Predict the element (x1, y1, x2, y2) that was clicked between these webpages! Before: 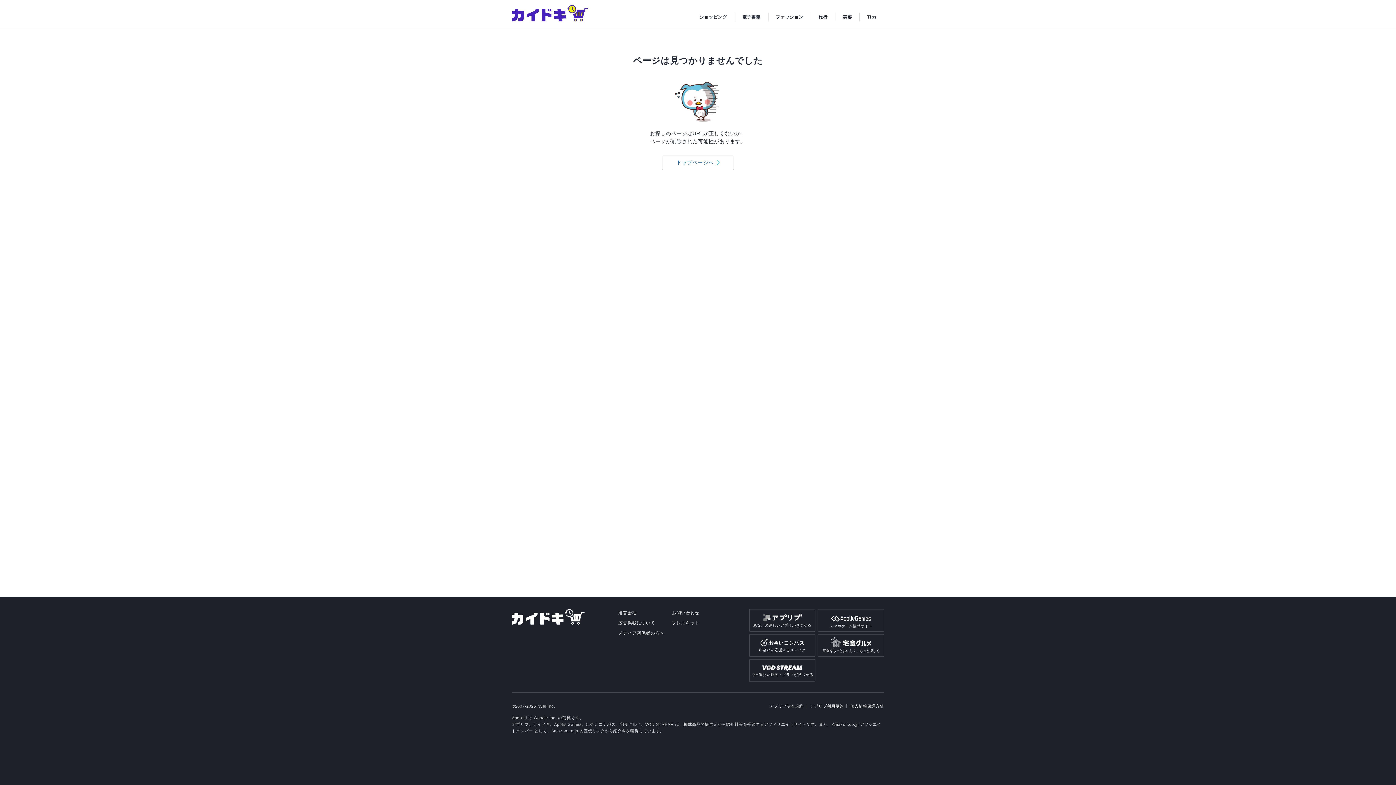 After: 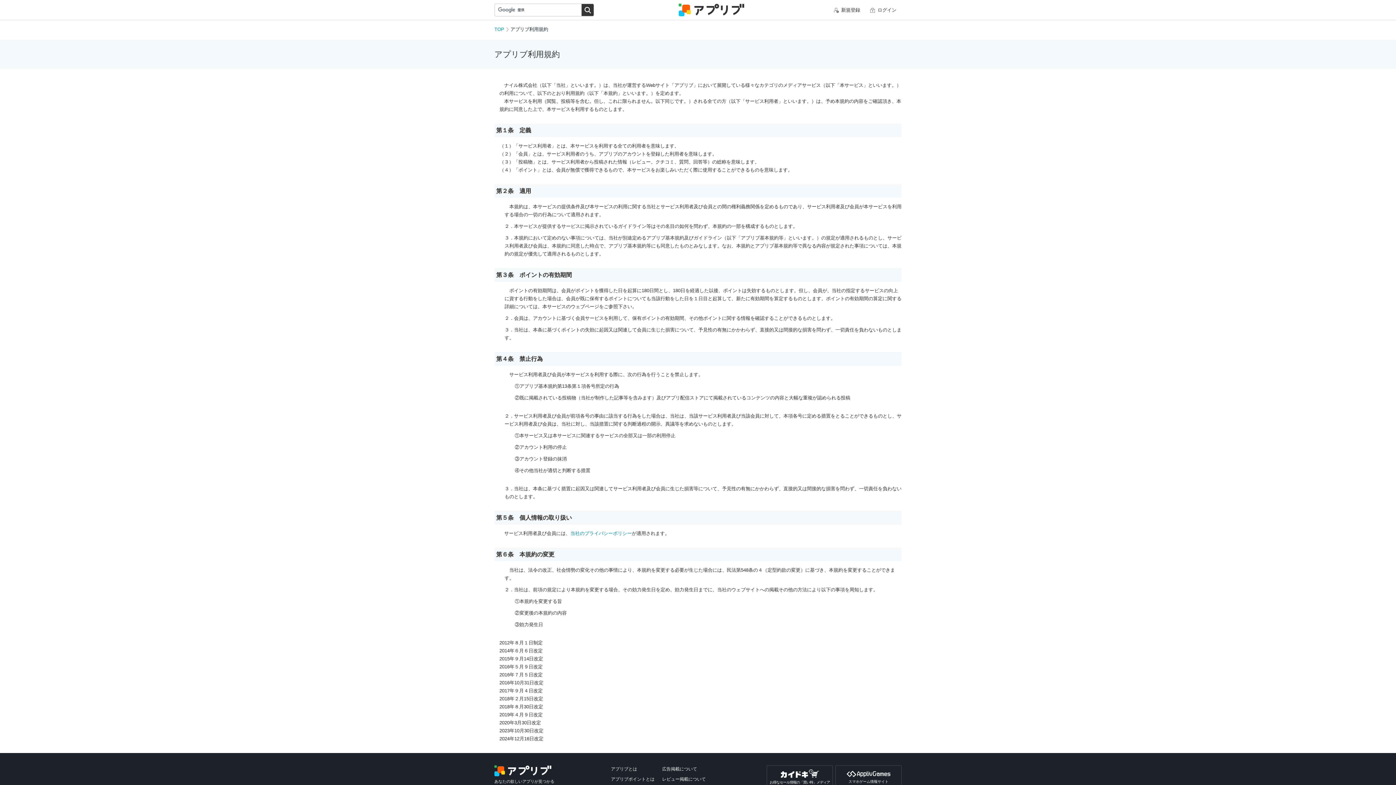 Action: bbox: (810, 704, 844, 708) label: アプリブ利用規約